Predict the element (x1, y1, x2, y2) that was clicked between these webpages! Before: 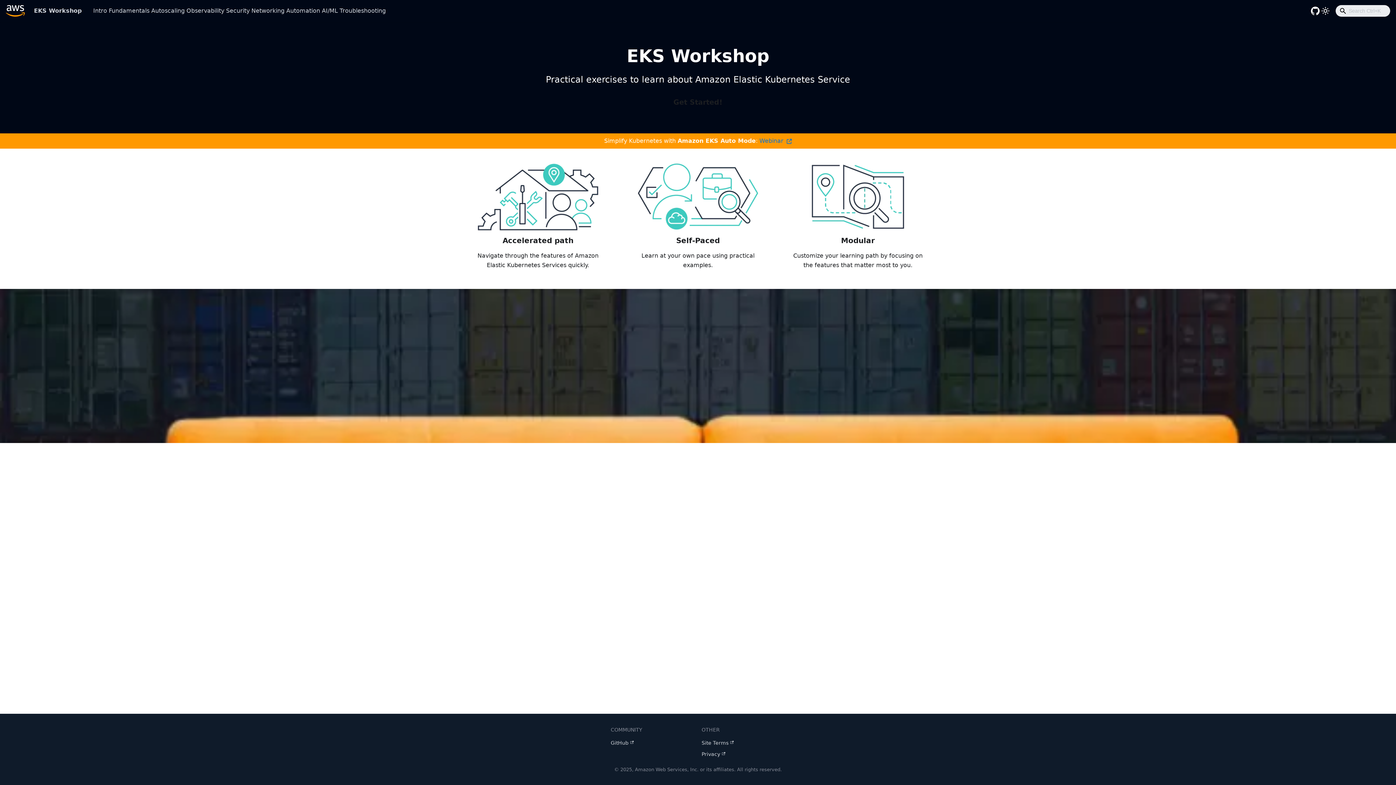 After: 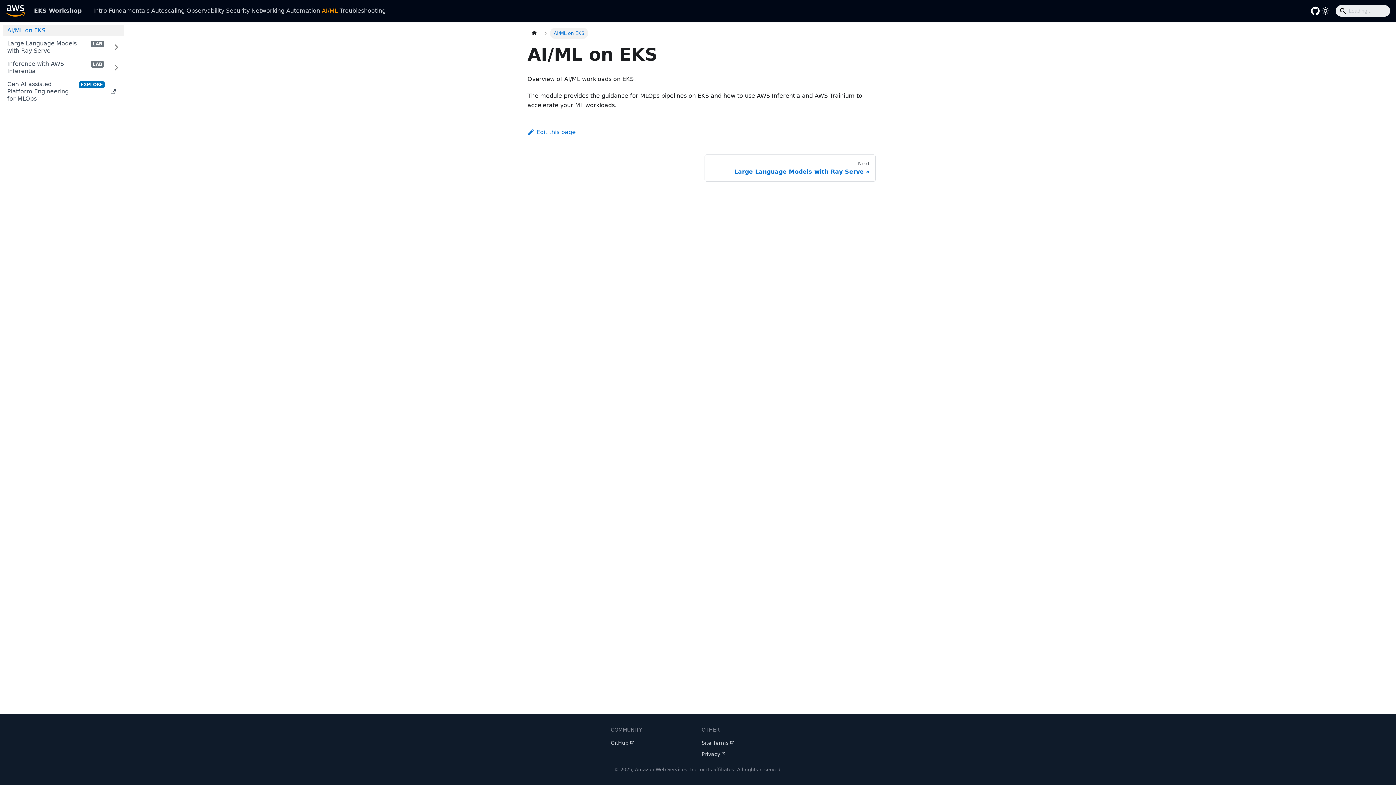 Action: bbox: (321, 6, 339, 15) label: AI/ML